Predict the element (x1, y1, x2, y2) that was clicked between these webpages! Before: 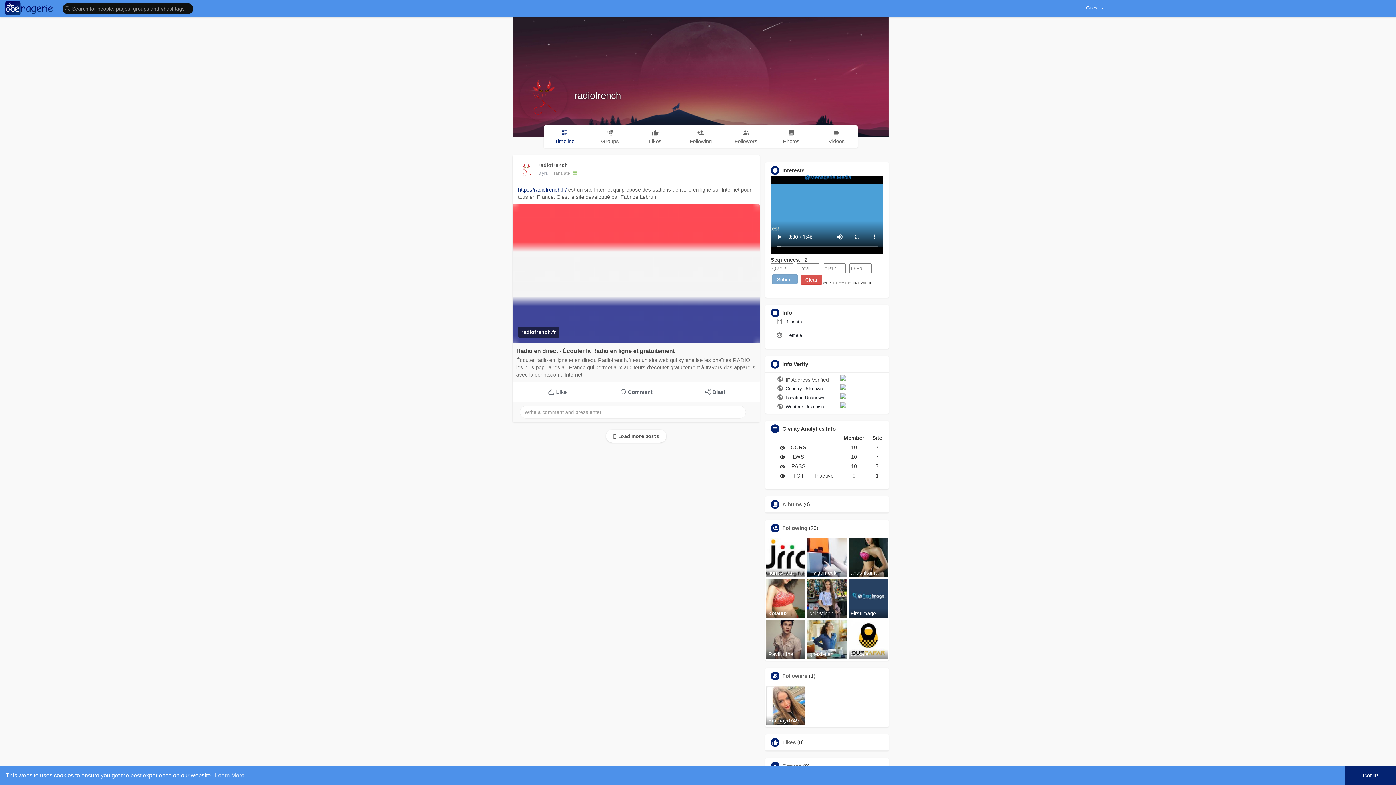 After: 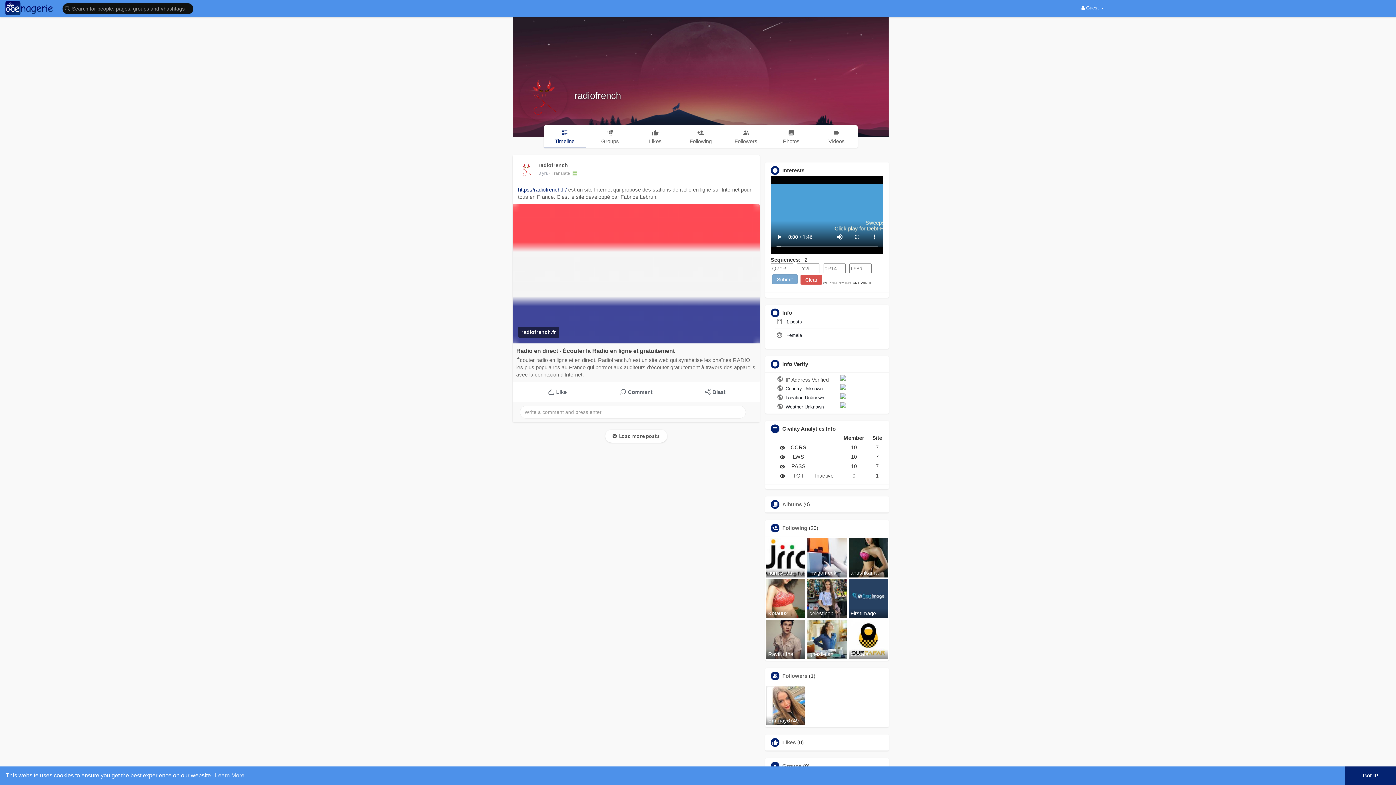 Action: bbox: (518, 161, 534, 178)